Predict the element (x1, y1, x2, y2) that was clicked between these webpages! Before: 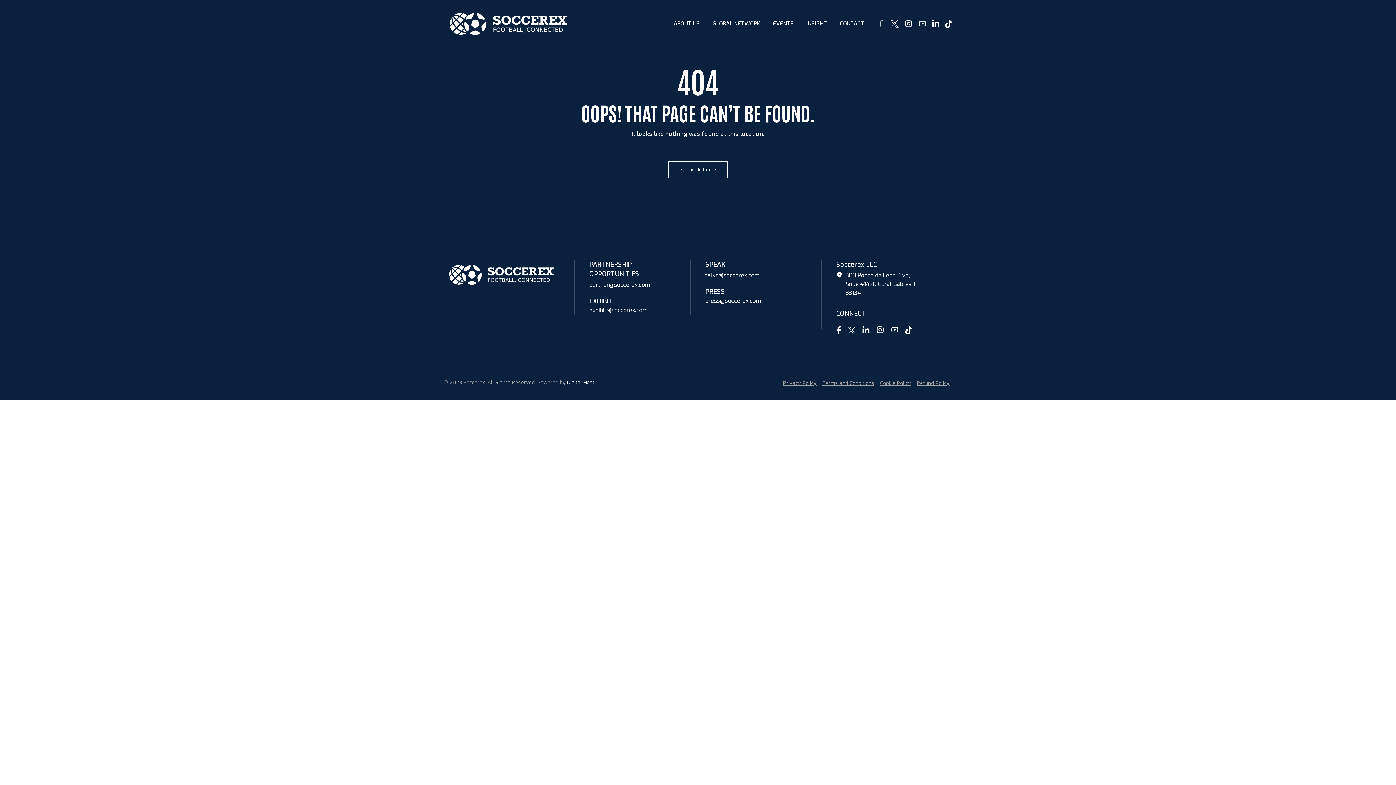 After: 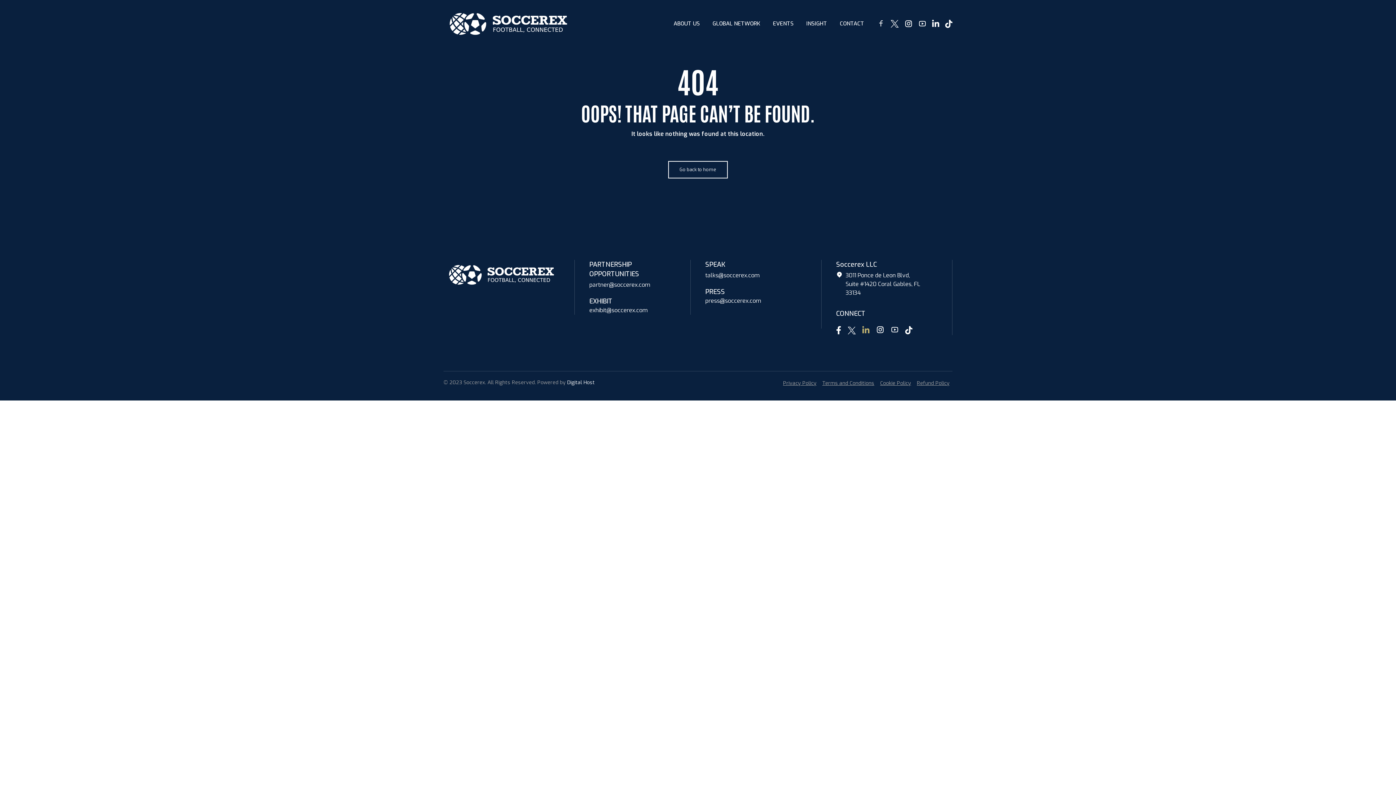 Action: bbox: (862, 325, 869, 334)